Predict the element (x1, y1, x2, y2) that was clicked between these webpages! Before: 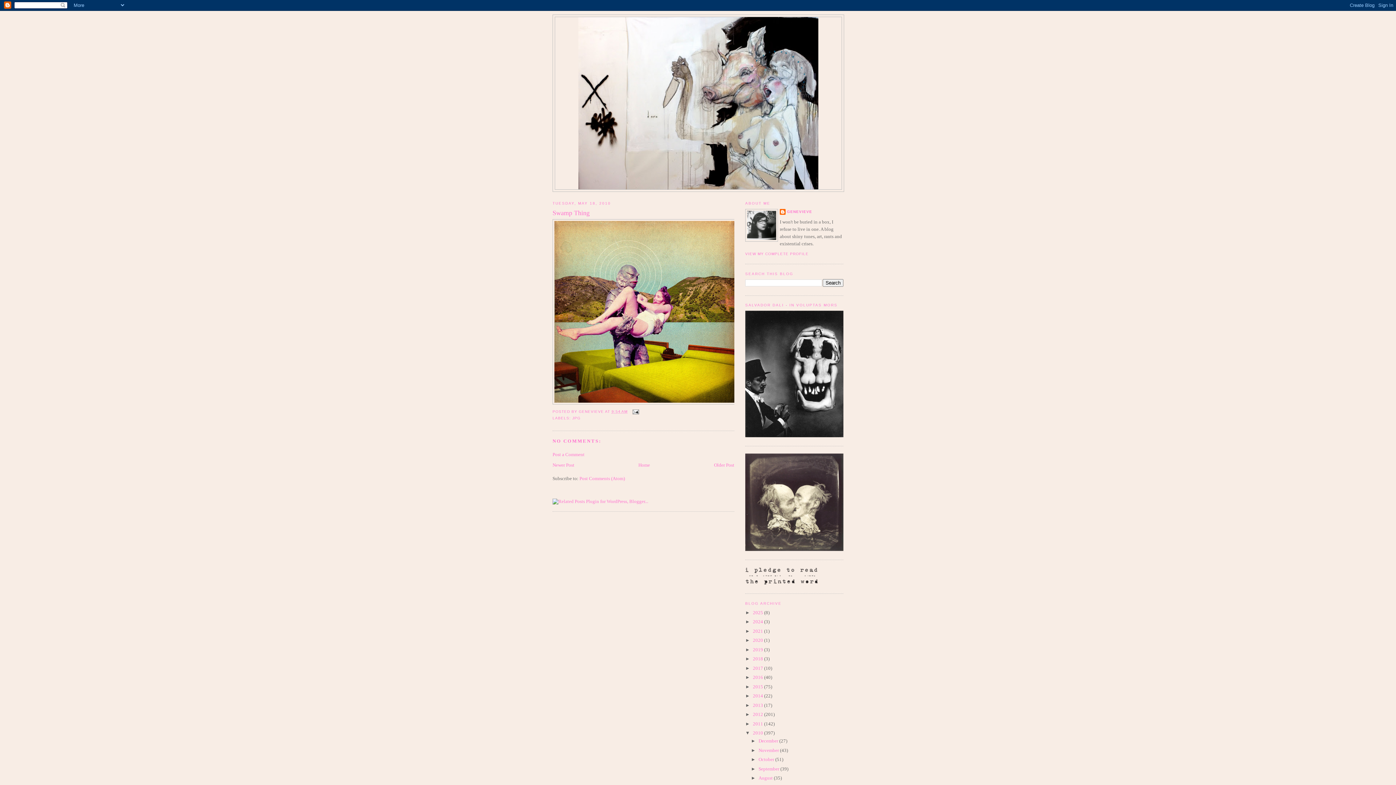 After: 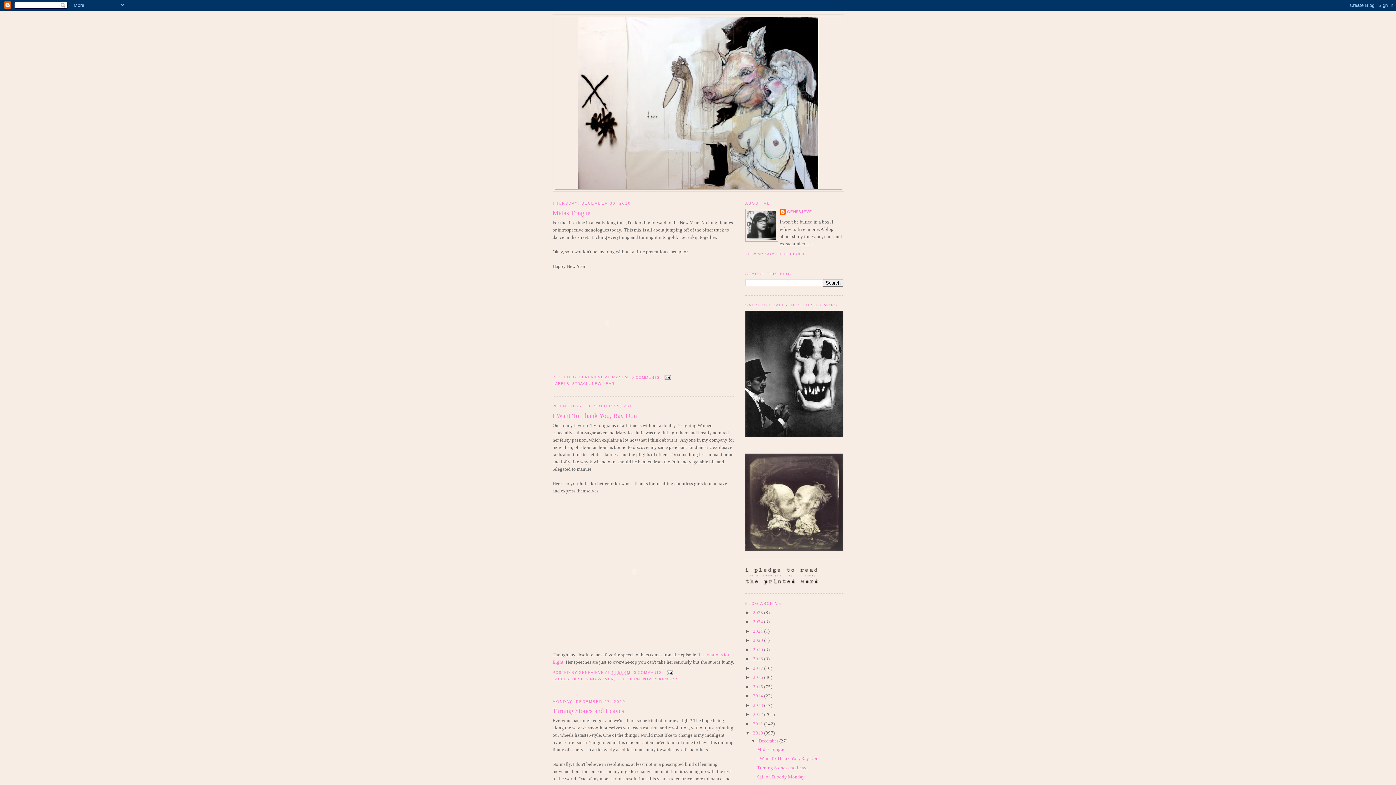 Action: label: 2010  bbox: (753, 730, 764, 736)